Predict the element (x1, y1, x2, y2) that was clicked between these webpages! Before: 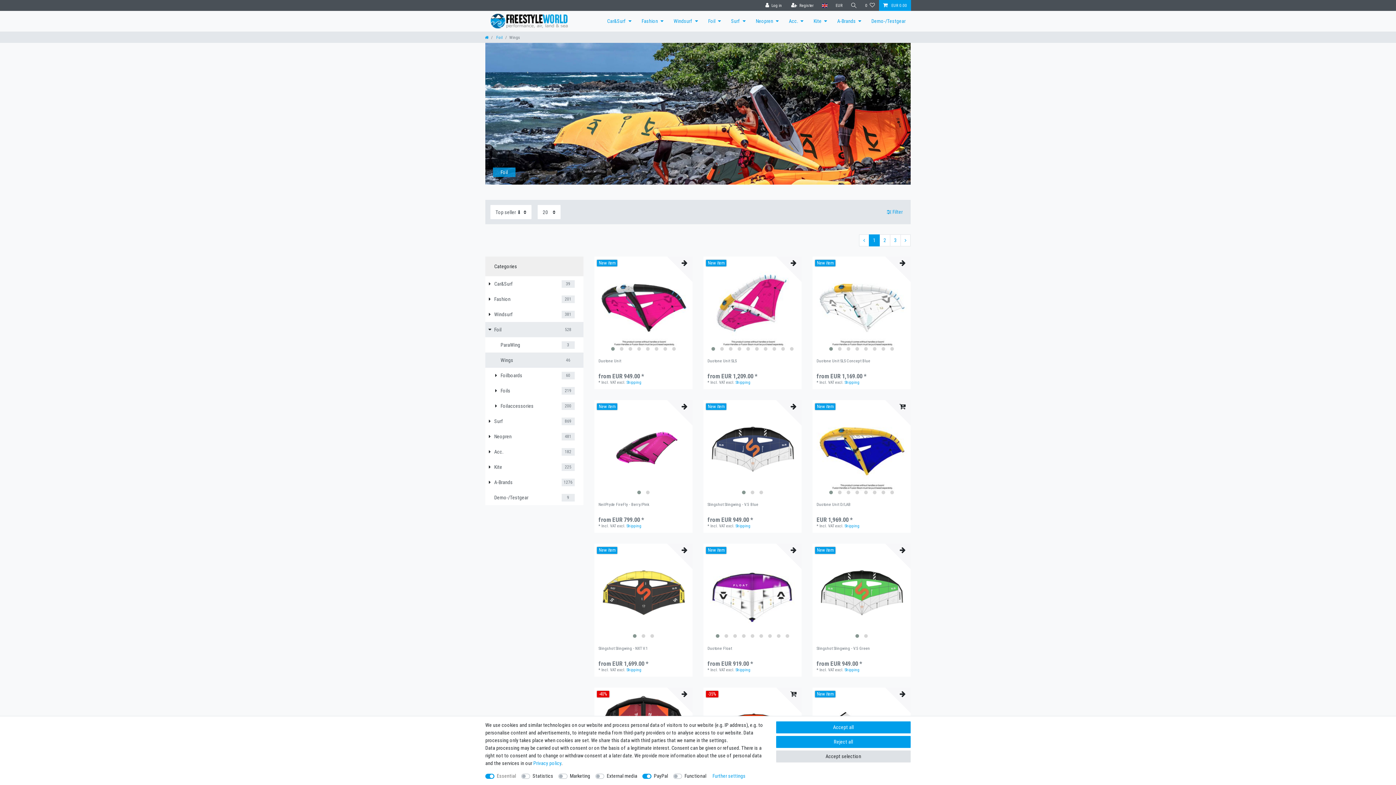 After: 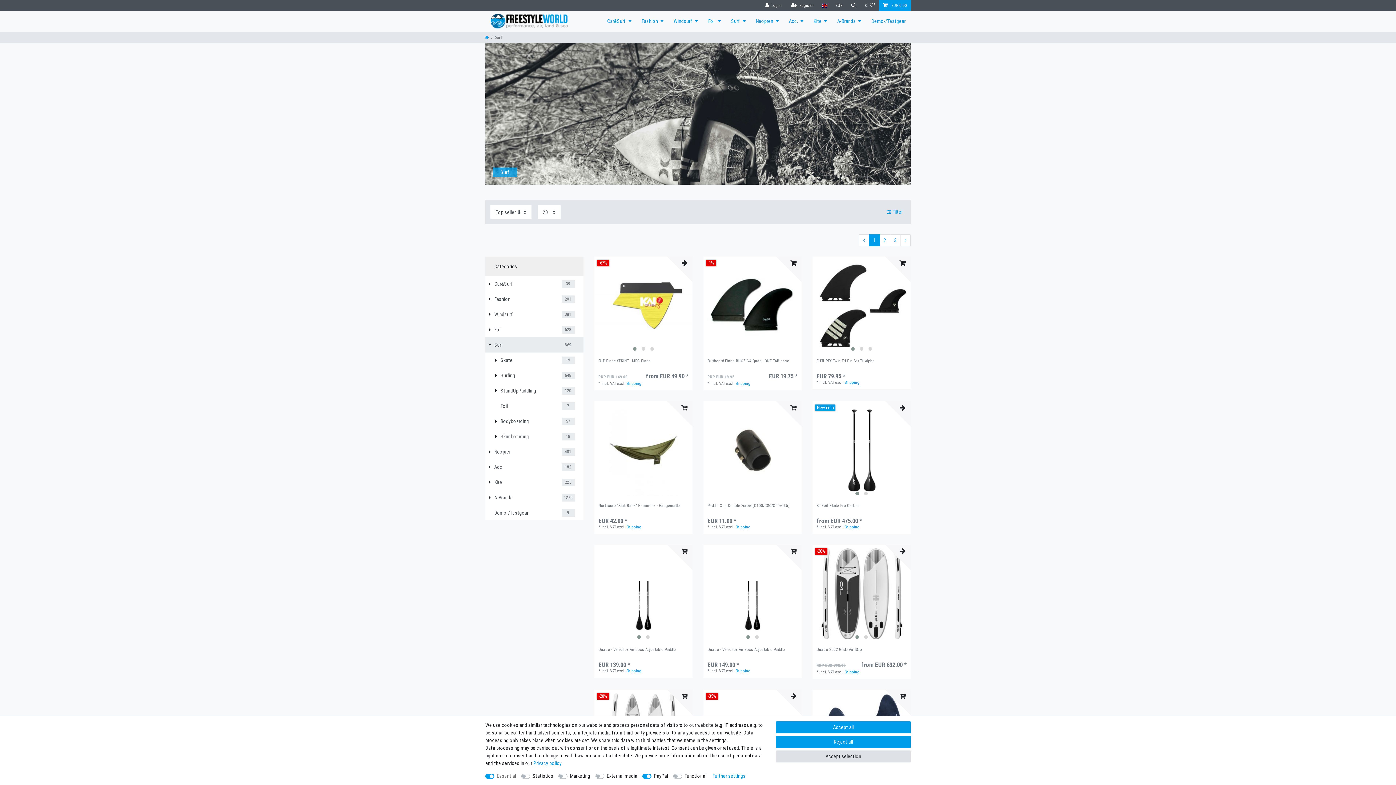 Action: bbox: (726, 10, 750, 31) label: Surf